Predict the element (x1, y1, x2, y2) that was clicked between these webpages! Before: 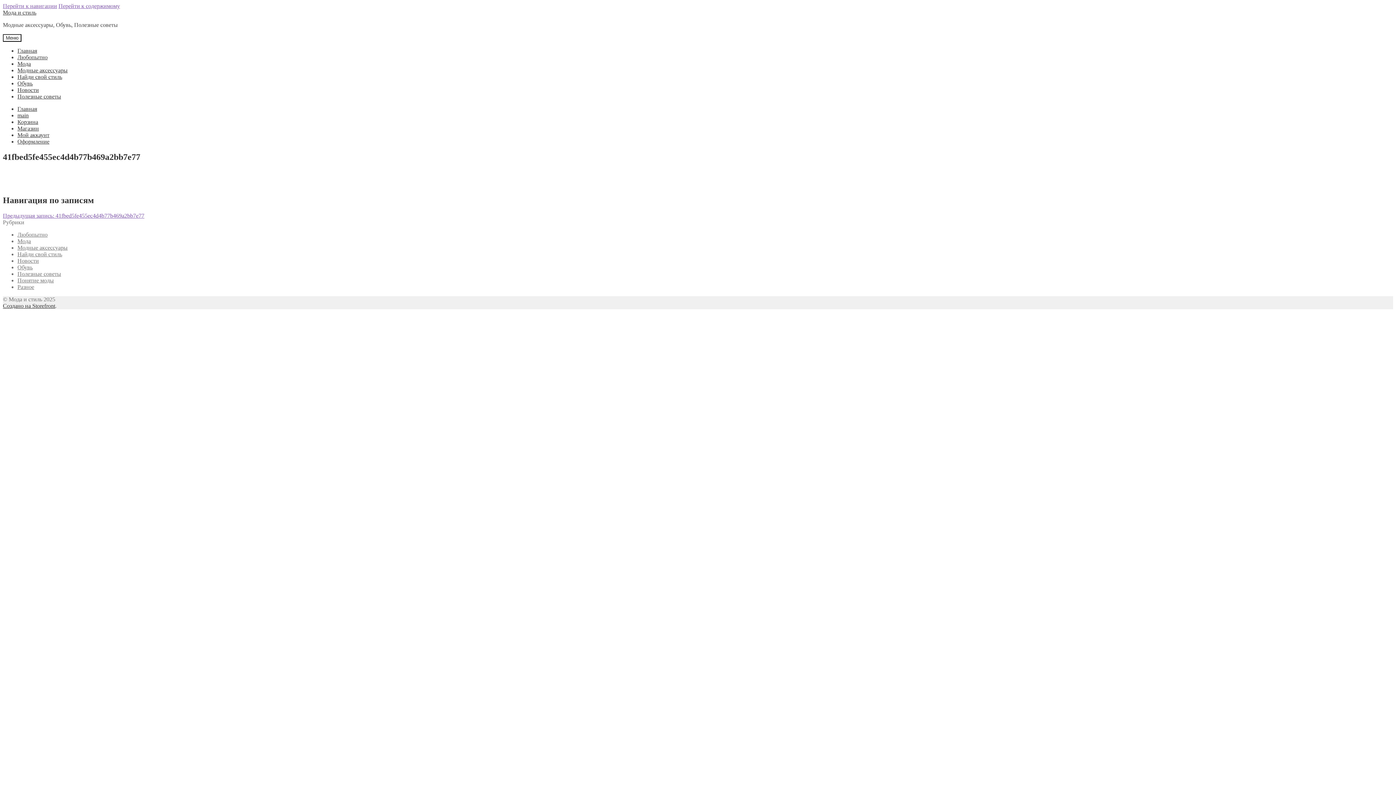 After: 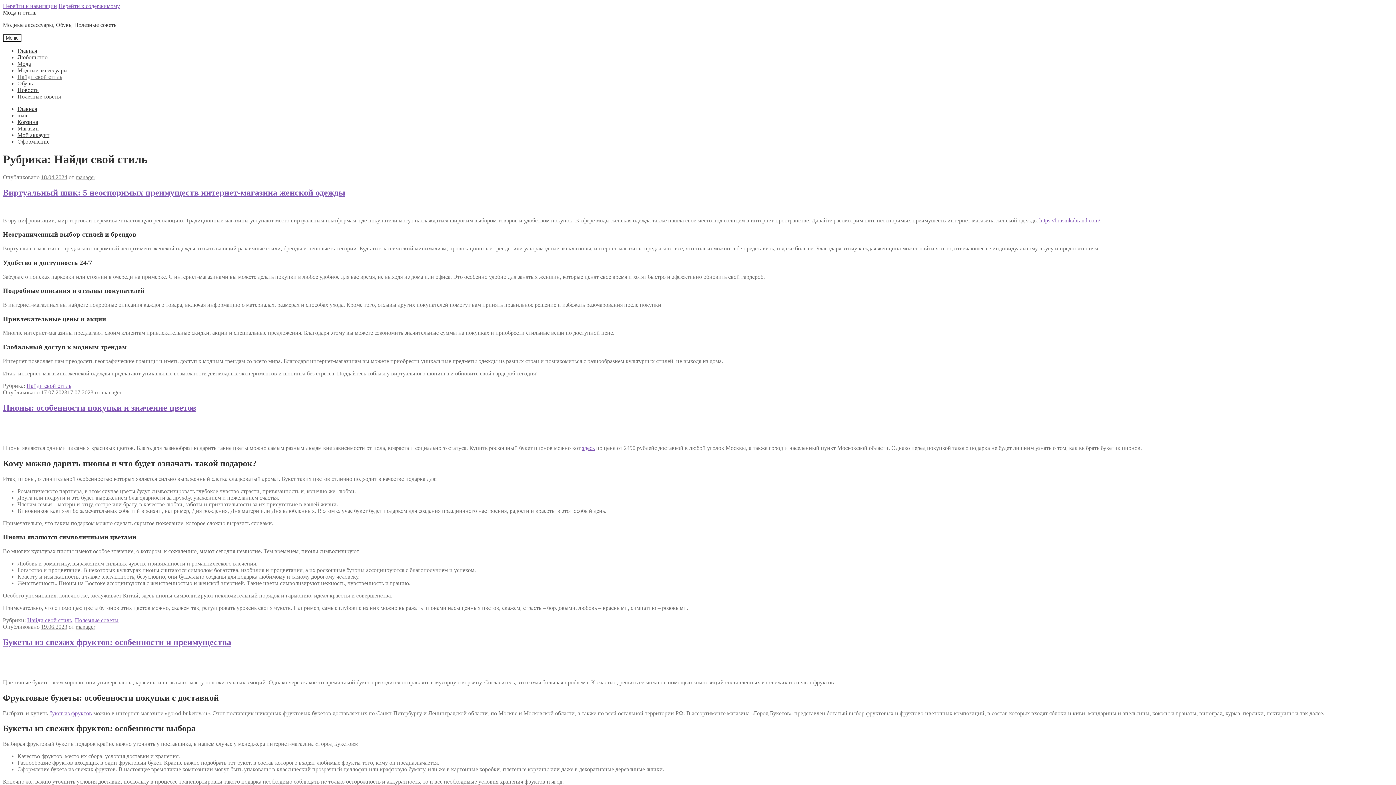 Action: label: Найди свой стиль bbox: (17, 251, 62, 257)